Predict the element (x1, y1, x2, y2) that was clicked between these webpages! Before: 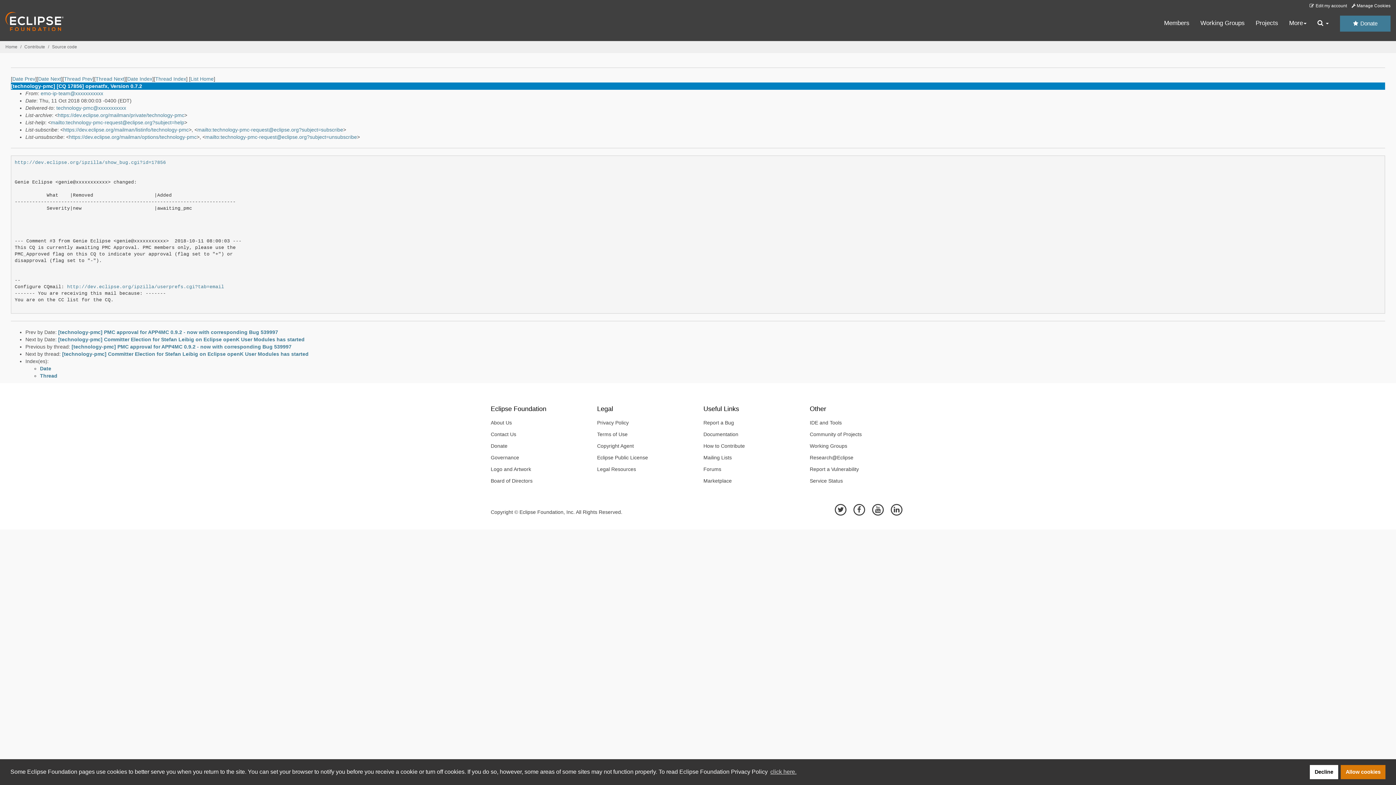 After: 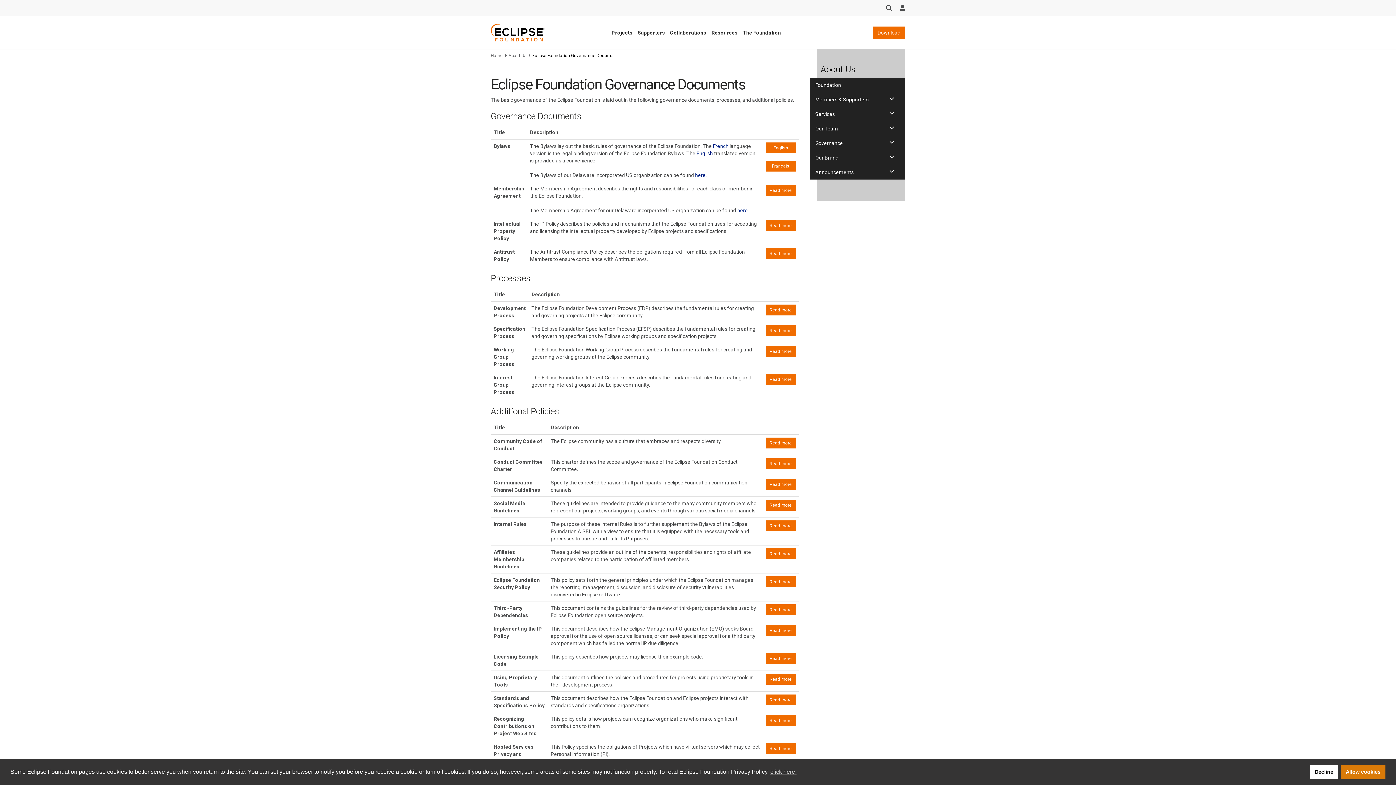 Action: bbox: (485, 452, 586, 463) label: Governance